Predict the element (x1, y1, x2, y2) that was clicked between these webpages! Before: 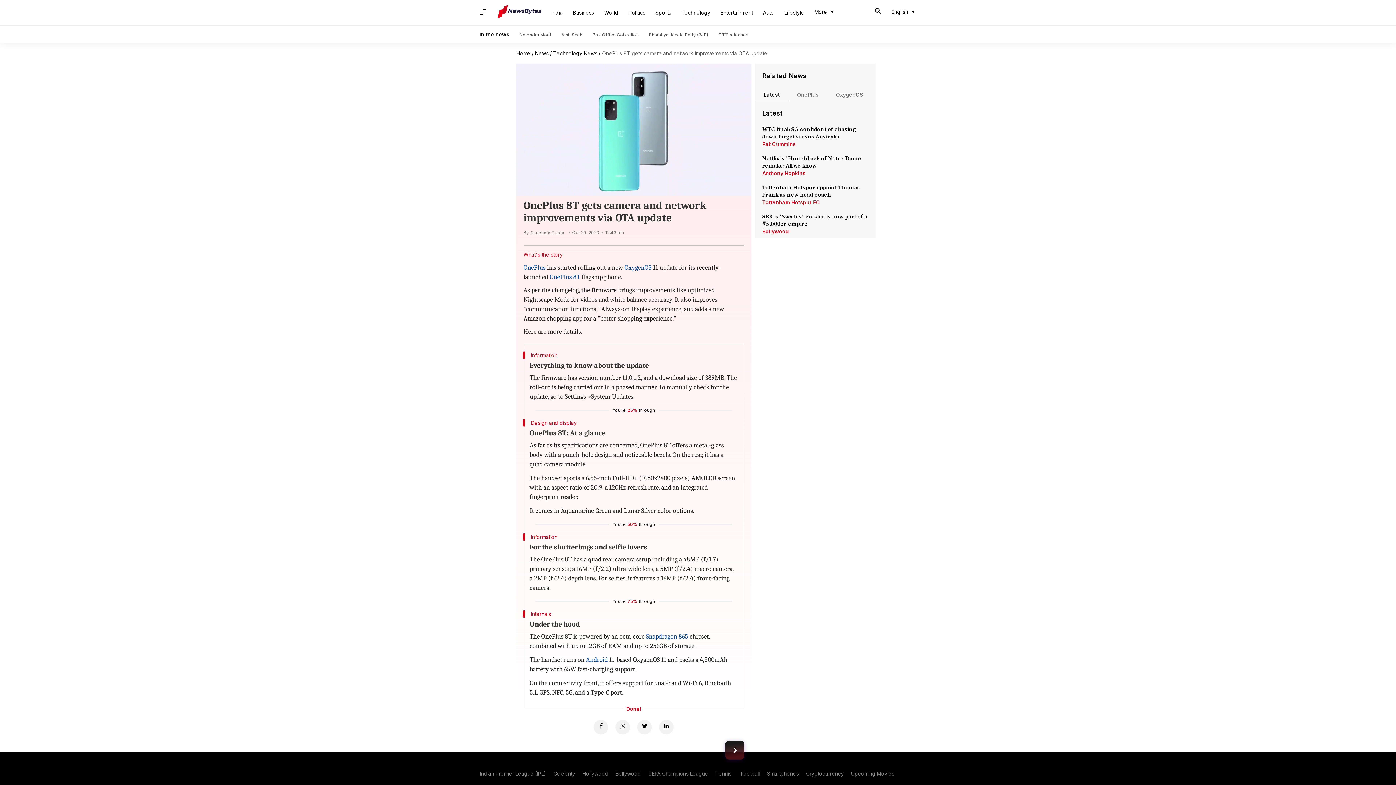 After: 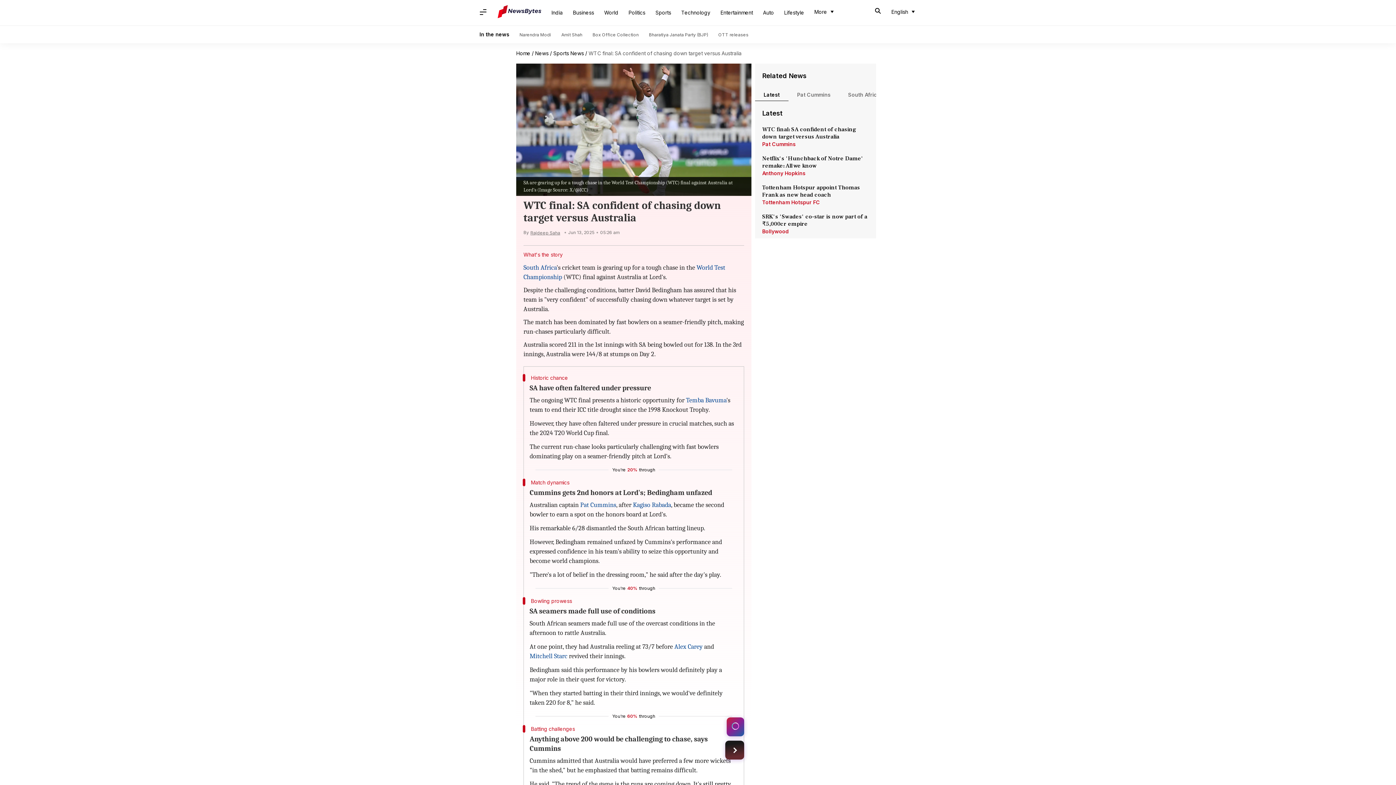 Action: bbox: (762, 125, 869, 140) label: WTC final: SA confident of chasing down target versus Australia